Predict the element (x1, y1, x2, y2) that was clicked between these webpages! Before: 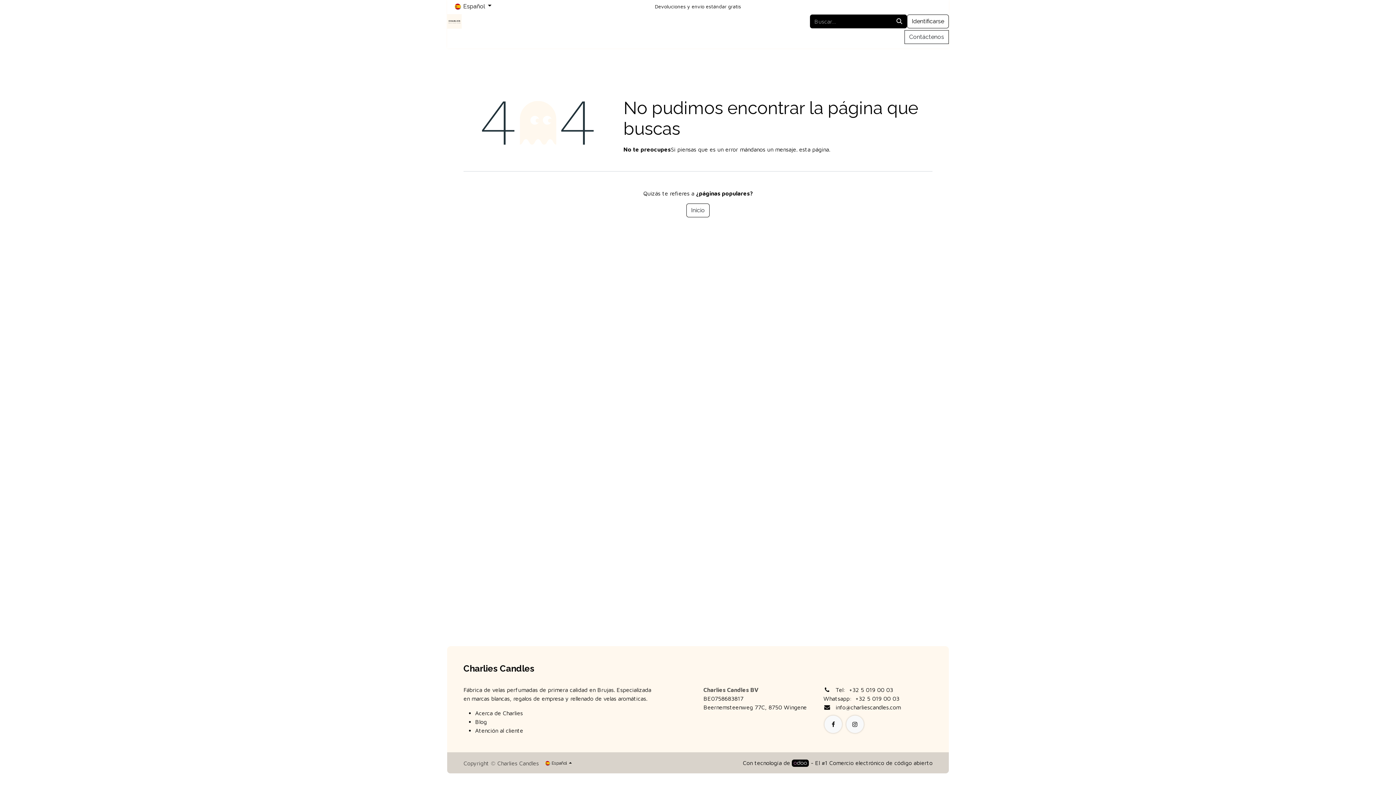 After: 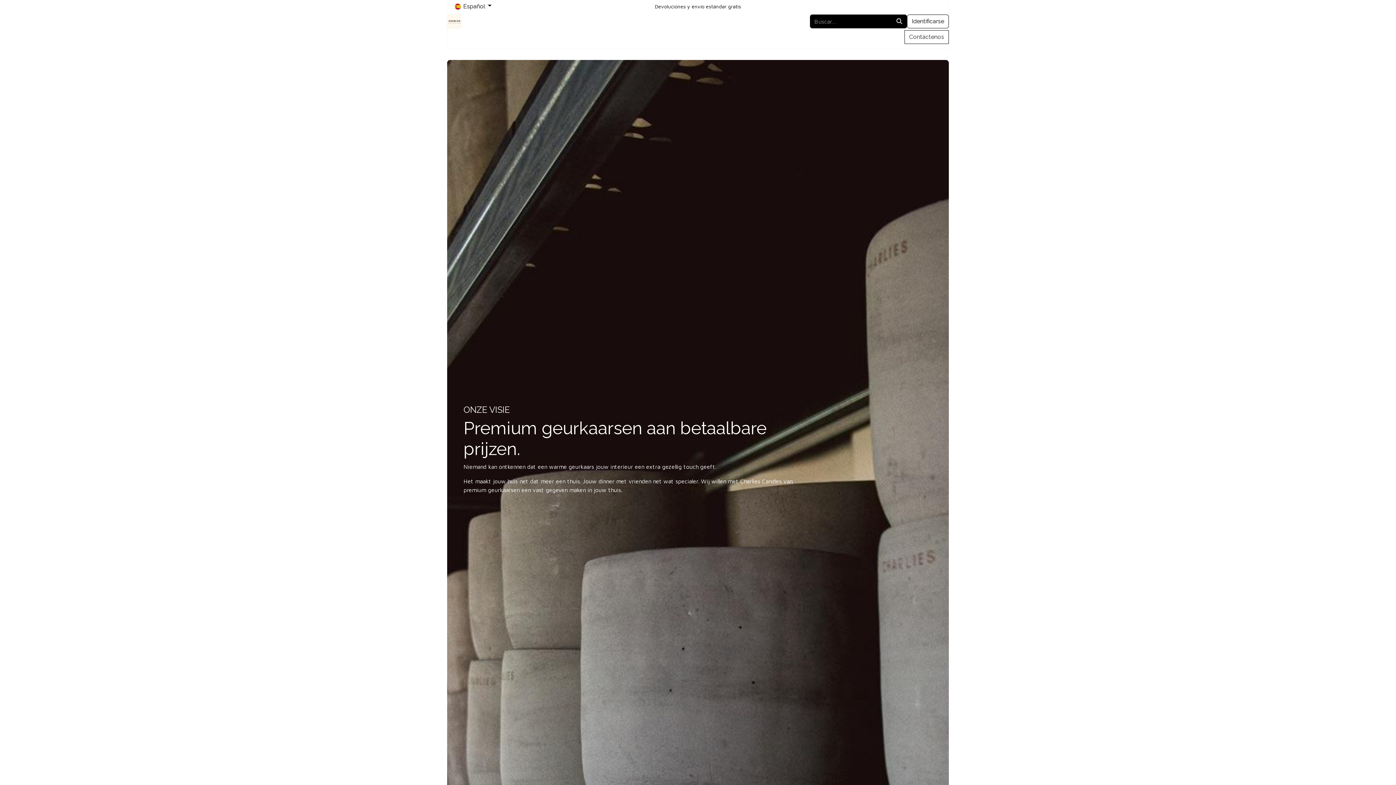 Action: bbox: (475, 710, 522, 716) label: Acerca de Charlies